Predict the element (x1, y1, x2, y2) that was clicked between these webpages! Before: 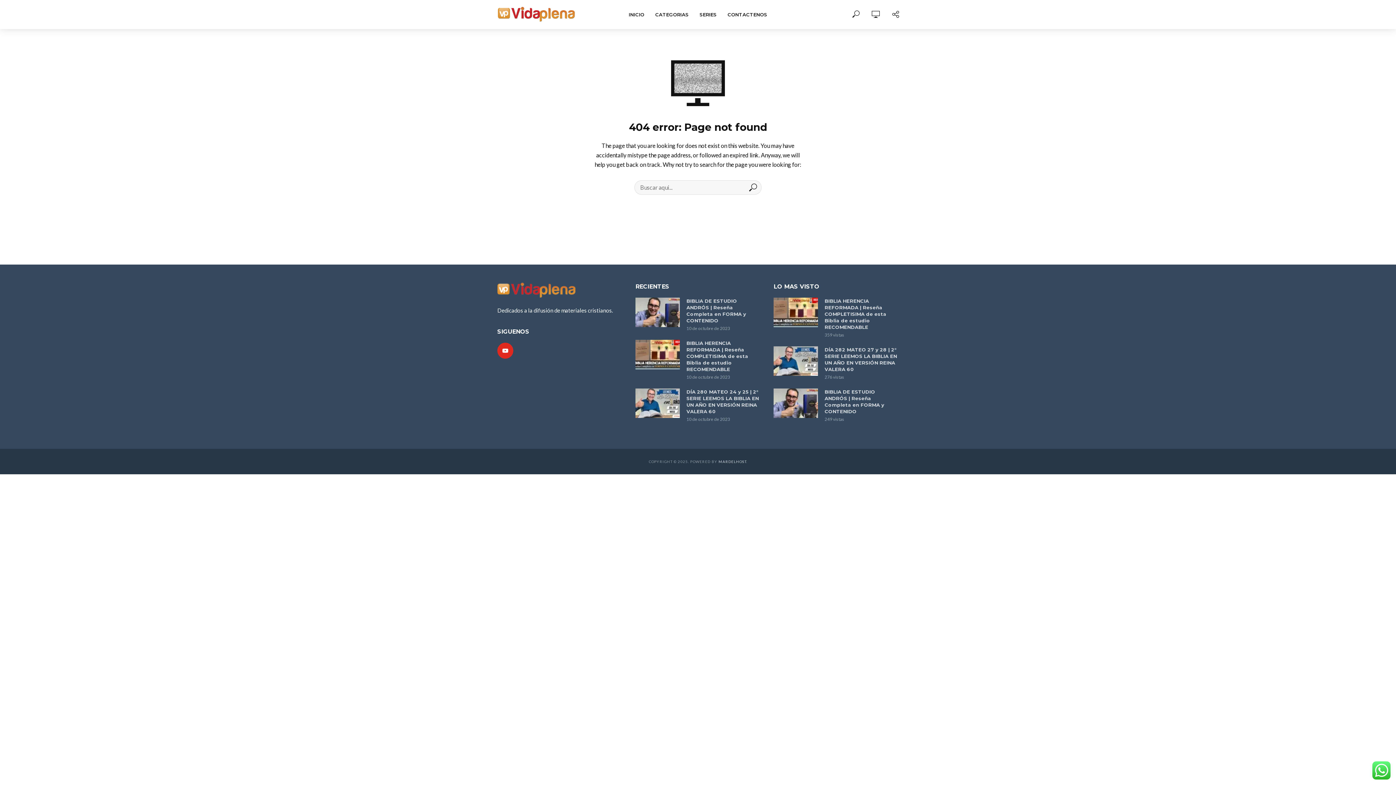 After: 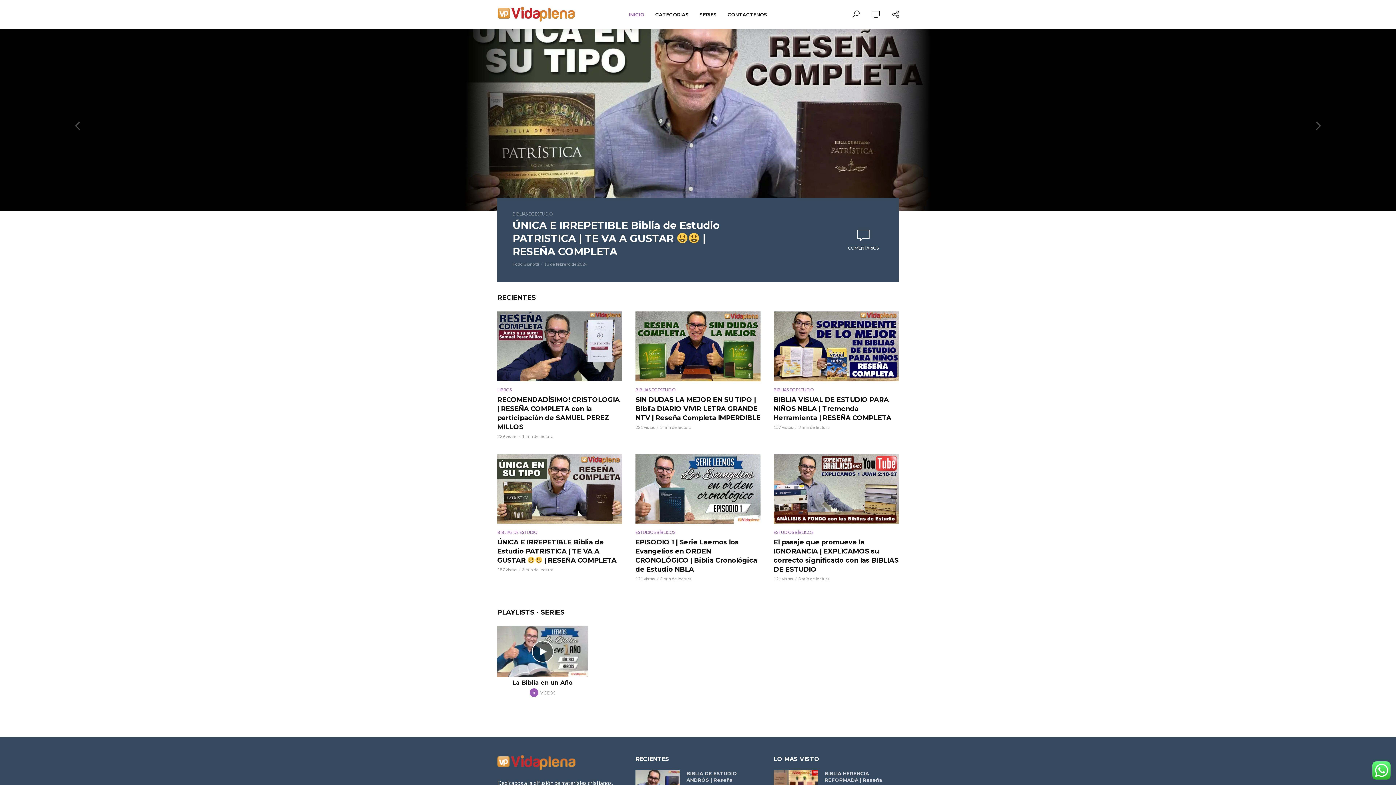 Action: bbox: (497, 6, 575, 21)